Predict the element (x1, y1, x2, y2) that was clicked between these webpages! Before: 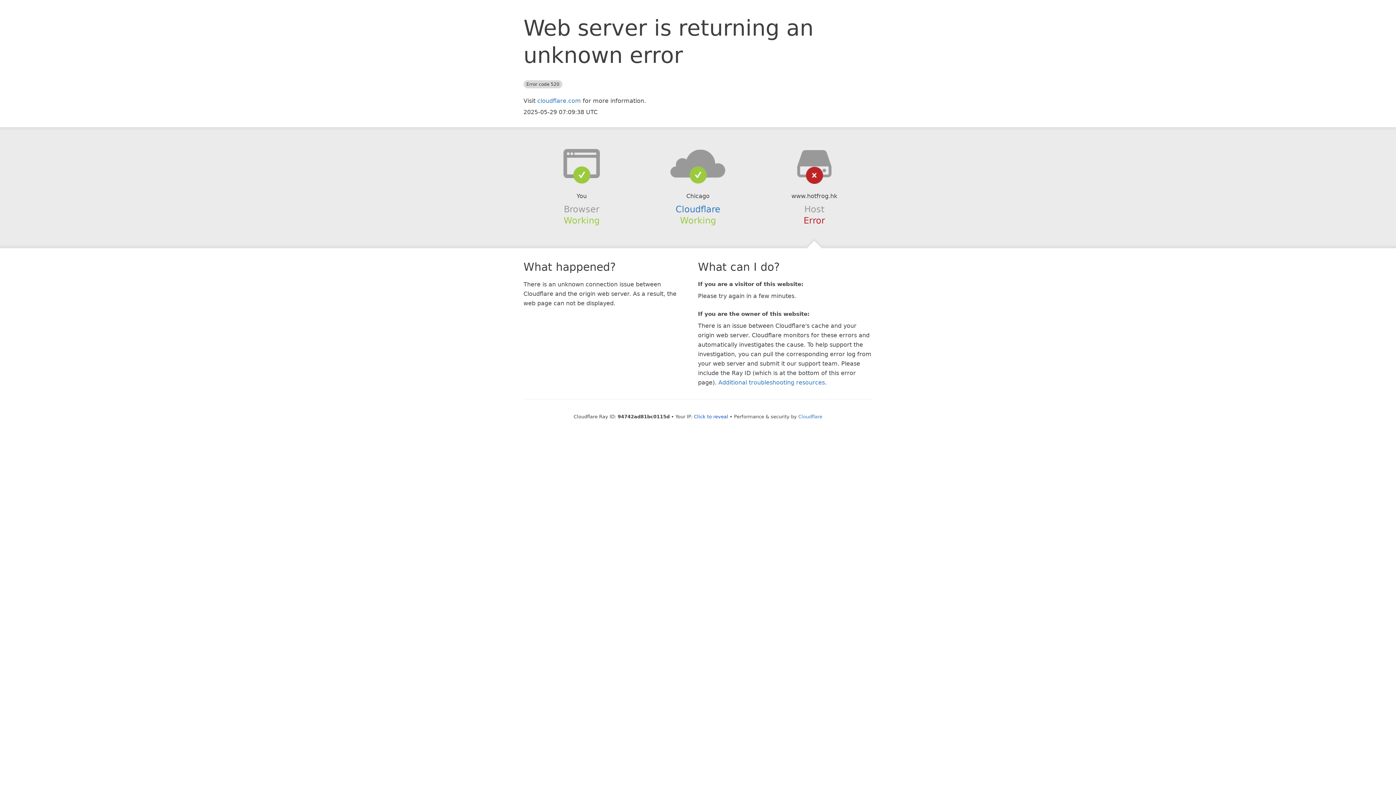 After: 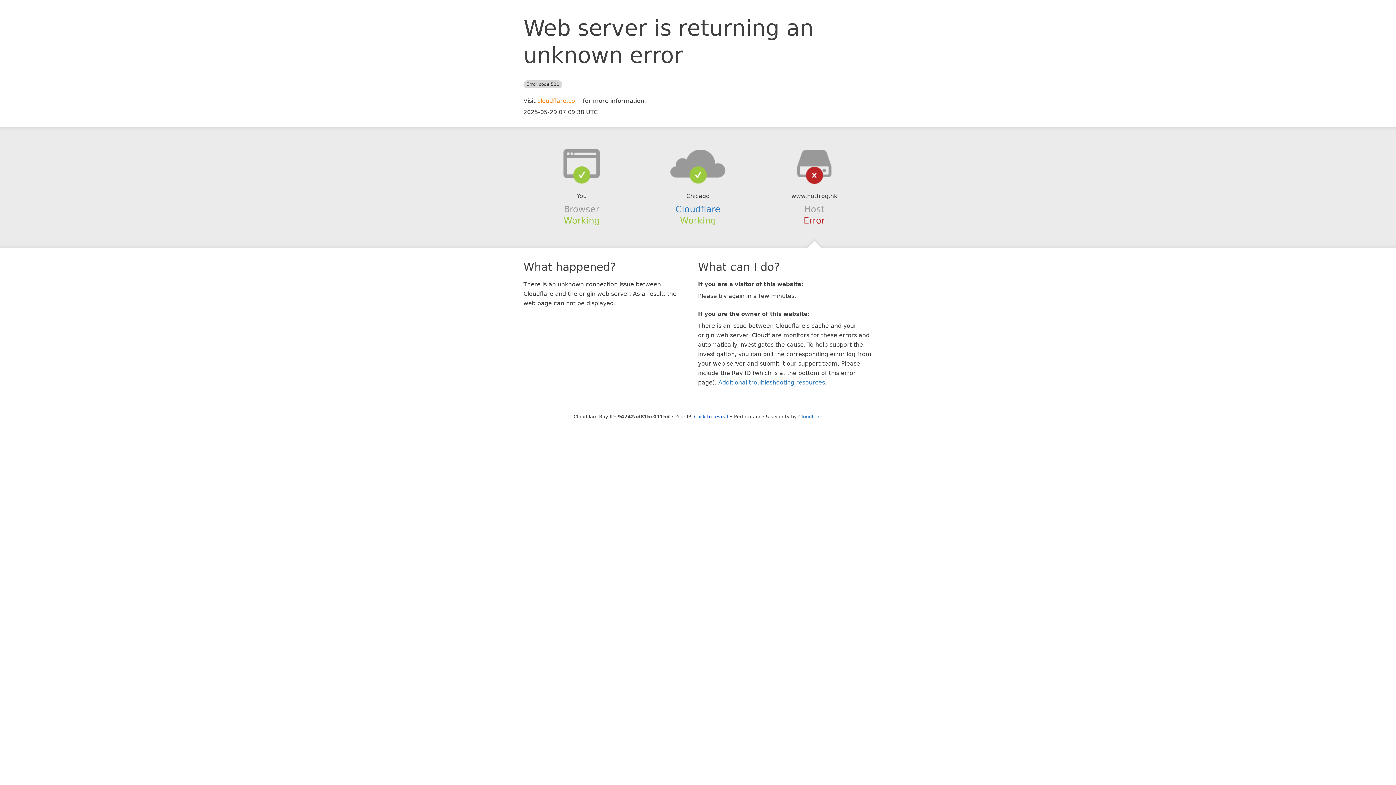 Action: bbox: (537, 97, 581, 104) label: cloudflare.com